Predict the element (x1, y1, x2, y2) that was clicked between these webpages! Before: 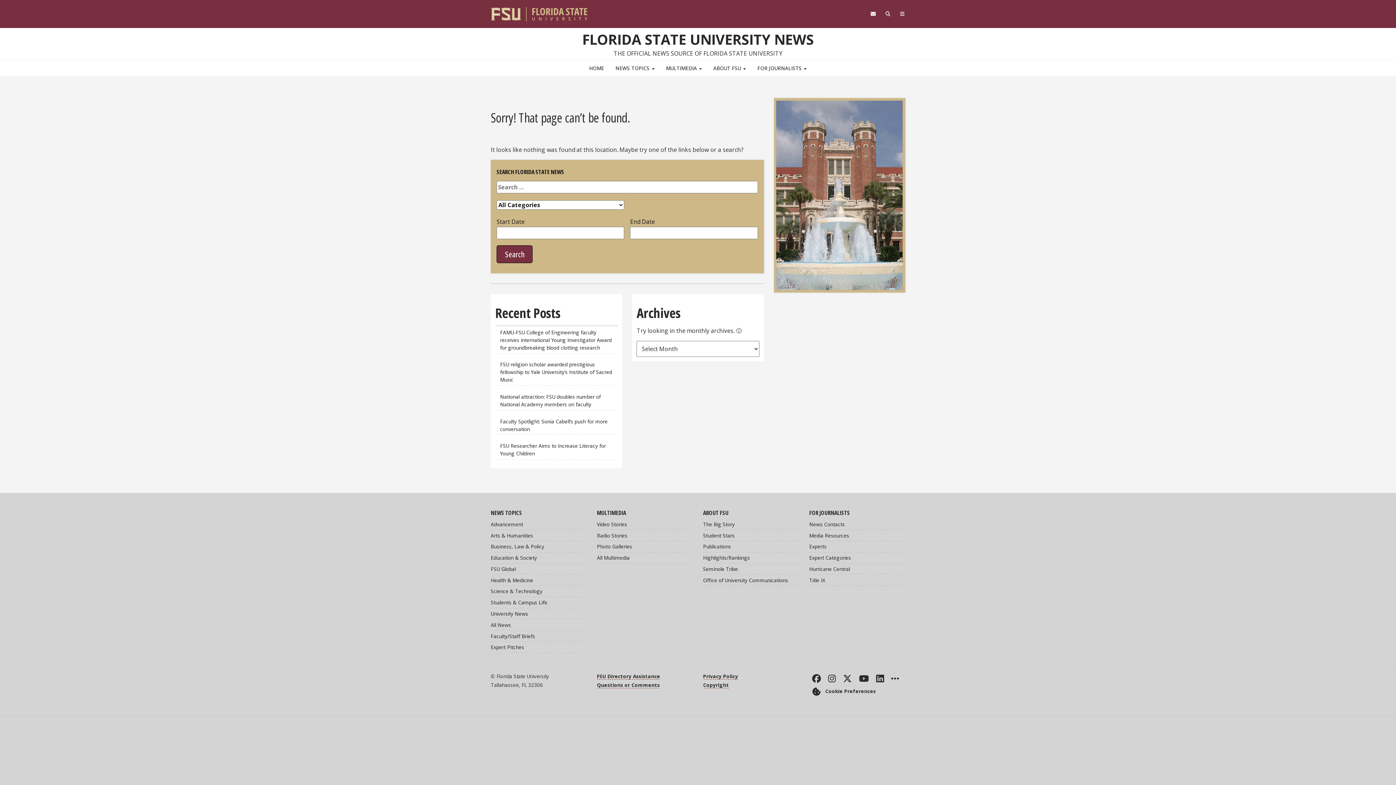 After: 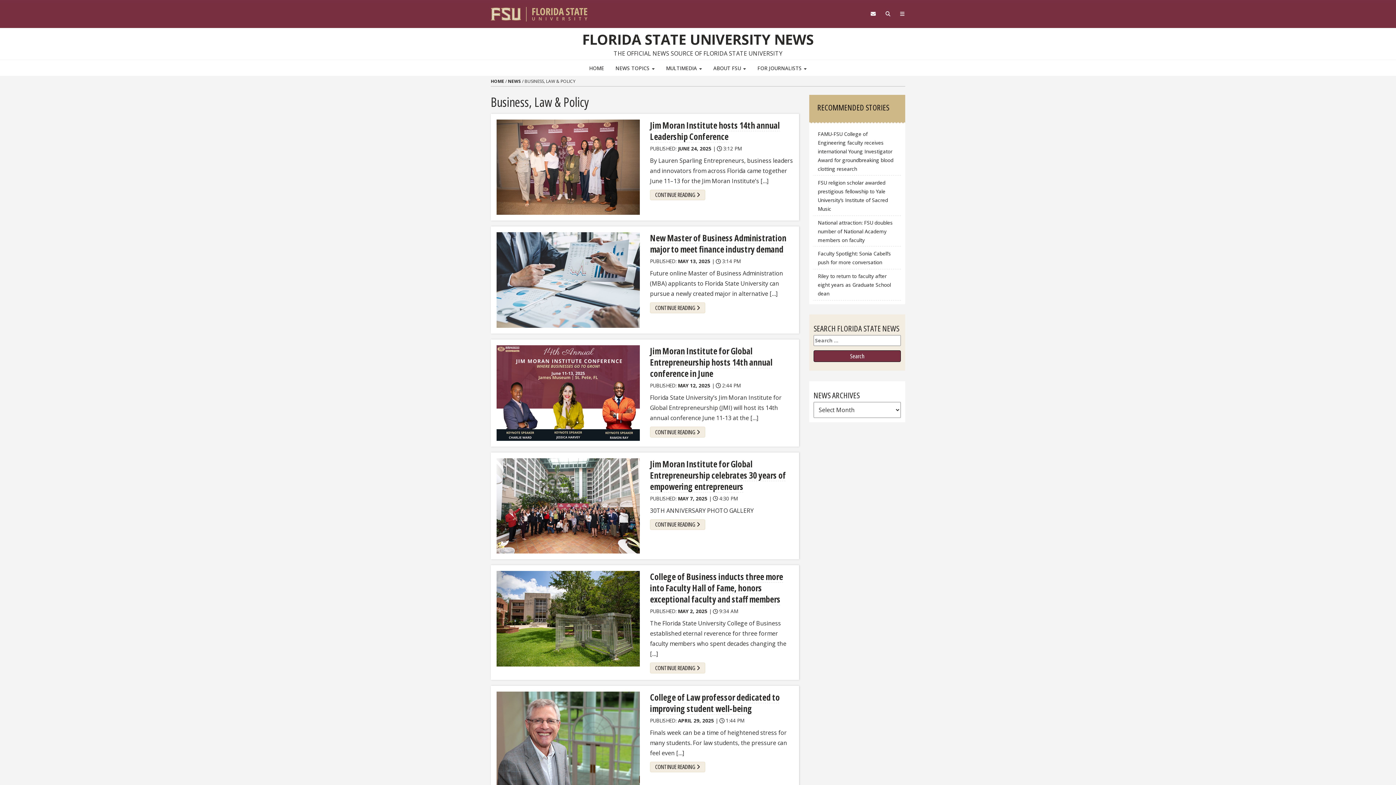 Action: bbox: (490, 541, 586, 552) label: Business, Law & Policy